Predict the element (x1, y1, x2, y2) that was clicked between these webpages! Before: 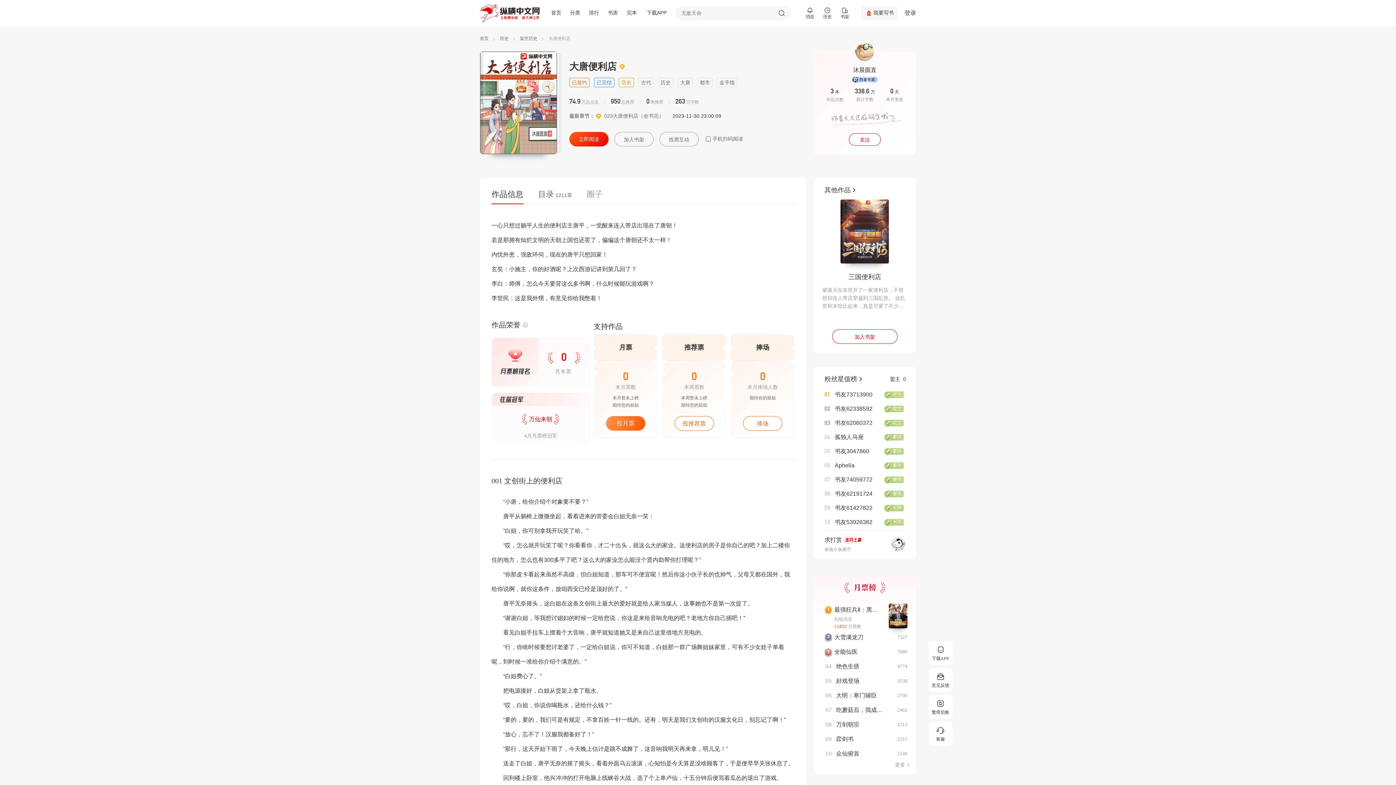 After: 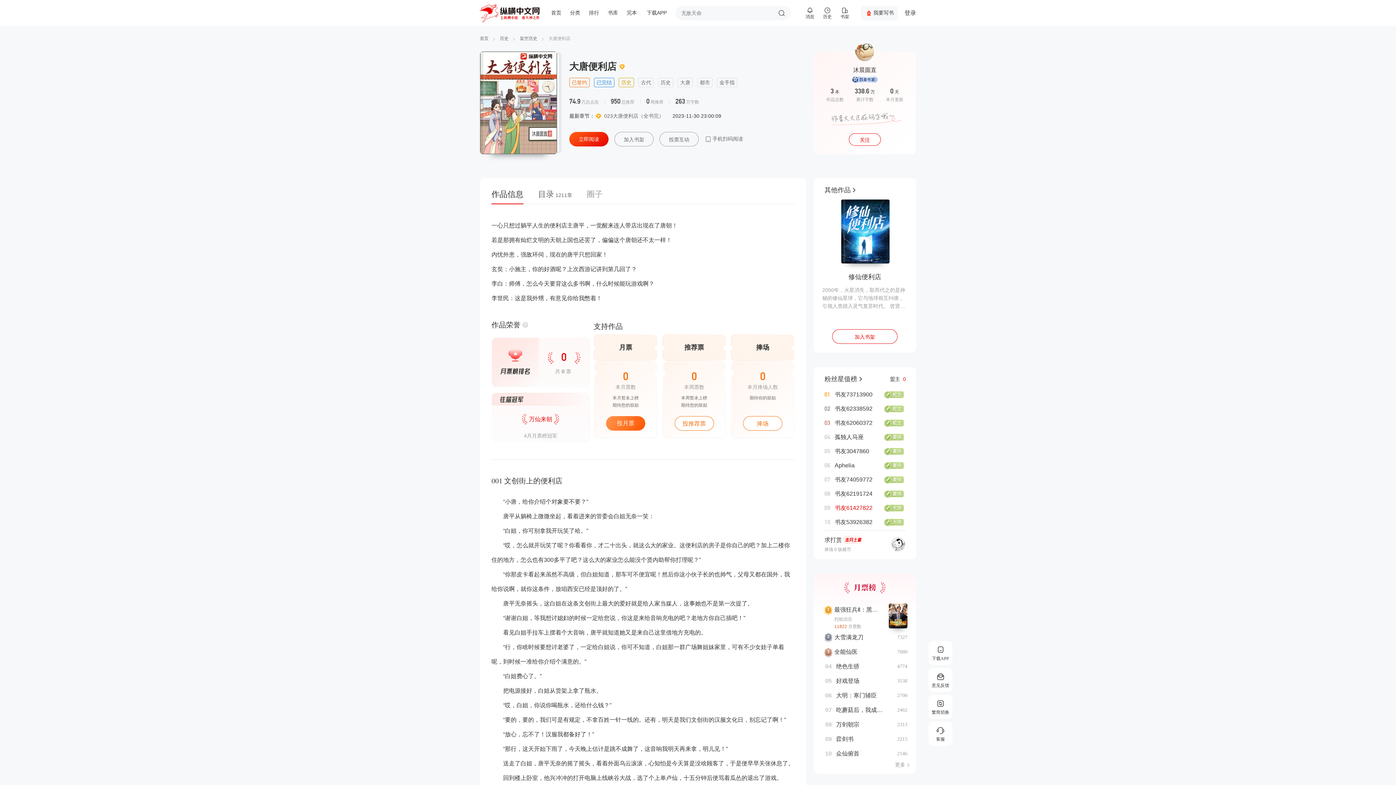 Action: label: 09

书友61427822 bbox: (824, 502, 906, 514)